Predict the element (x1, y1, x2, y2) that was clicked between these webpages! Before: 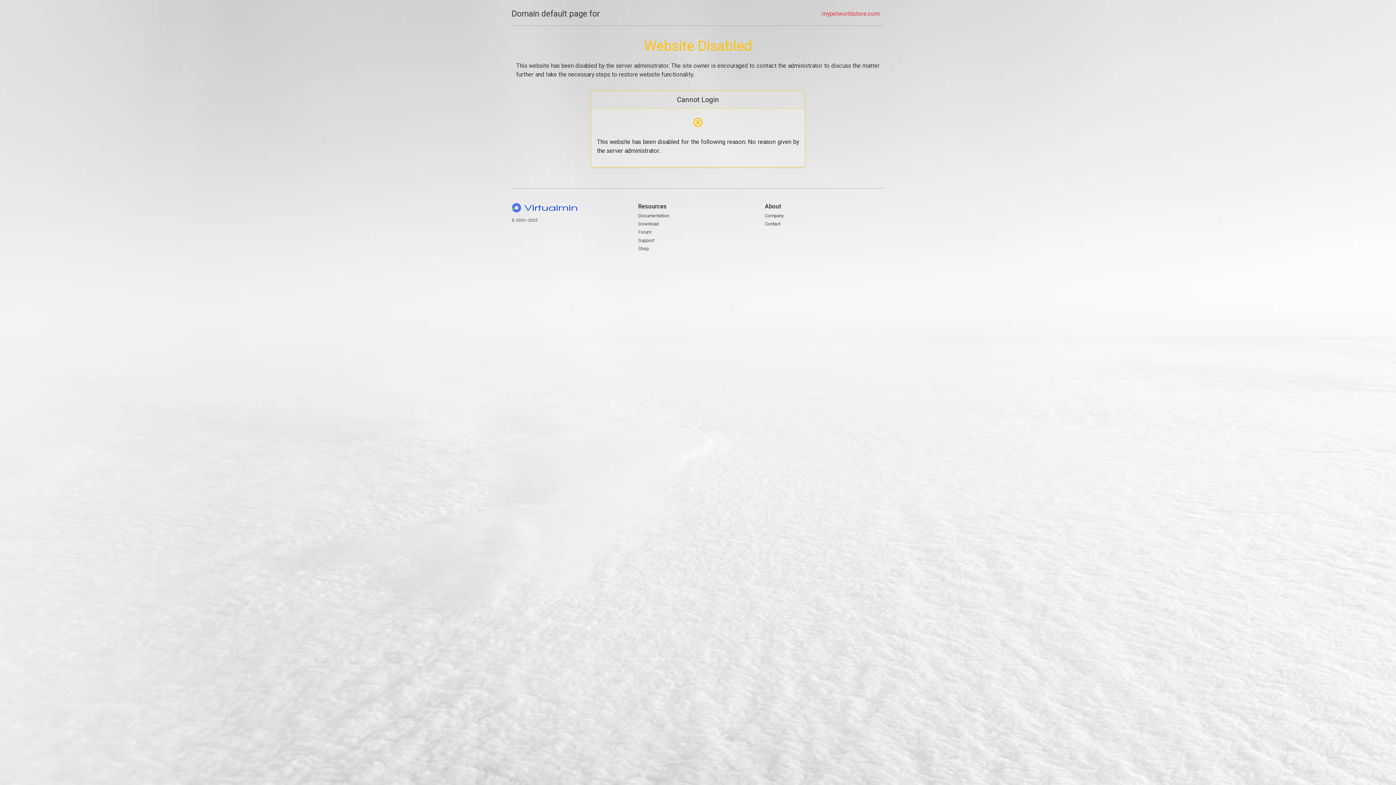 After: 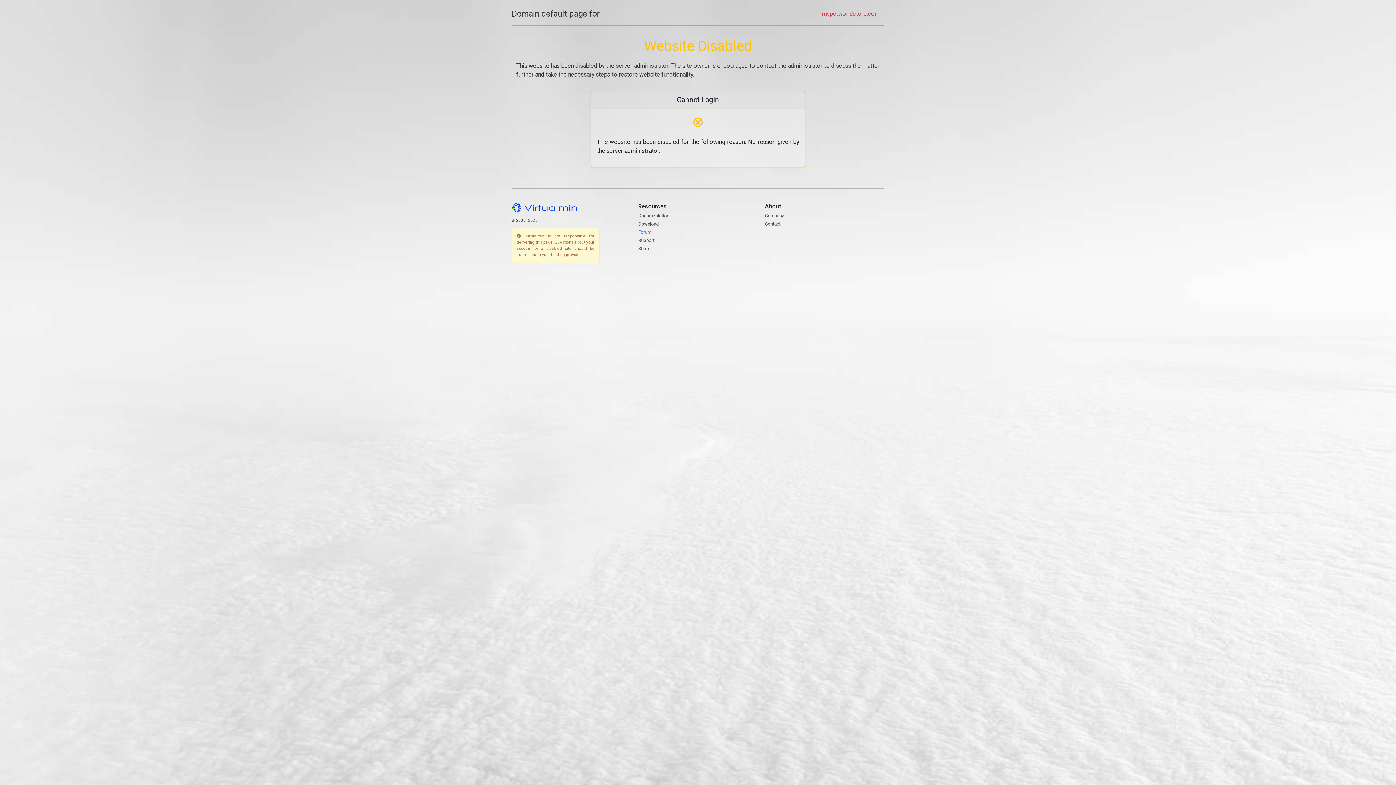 Action: bbox: (638, 229, 651, 235) label: Forum